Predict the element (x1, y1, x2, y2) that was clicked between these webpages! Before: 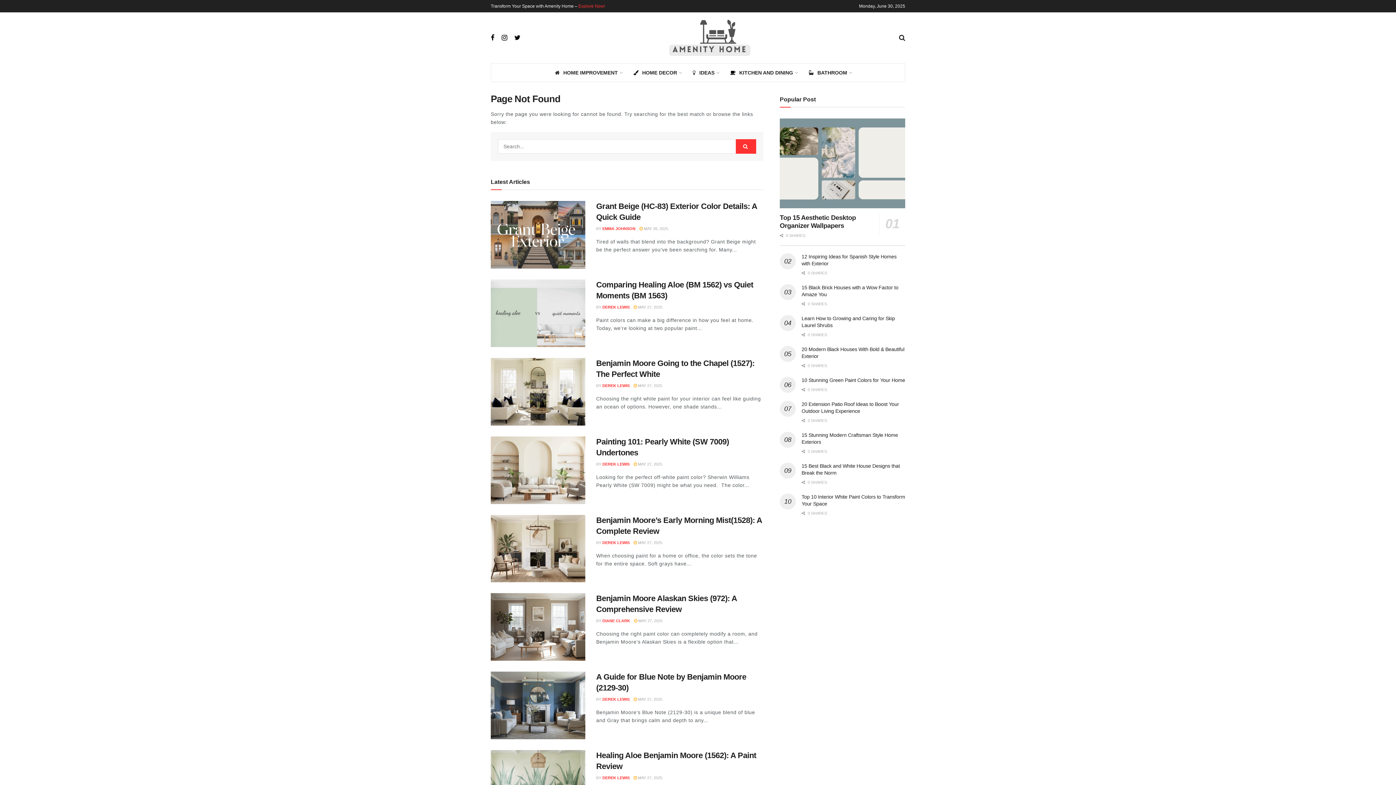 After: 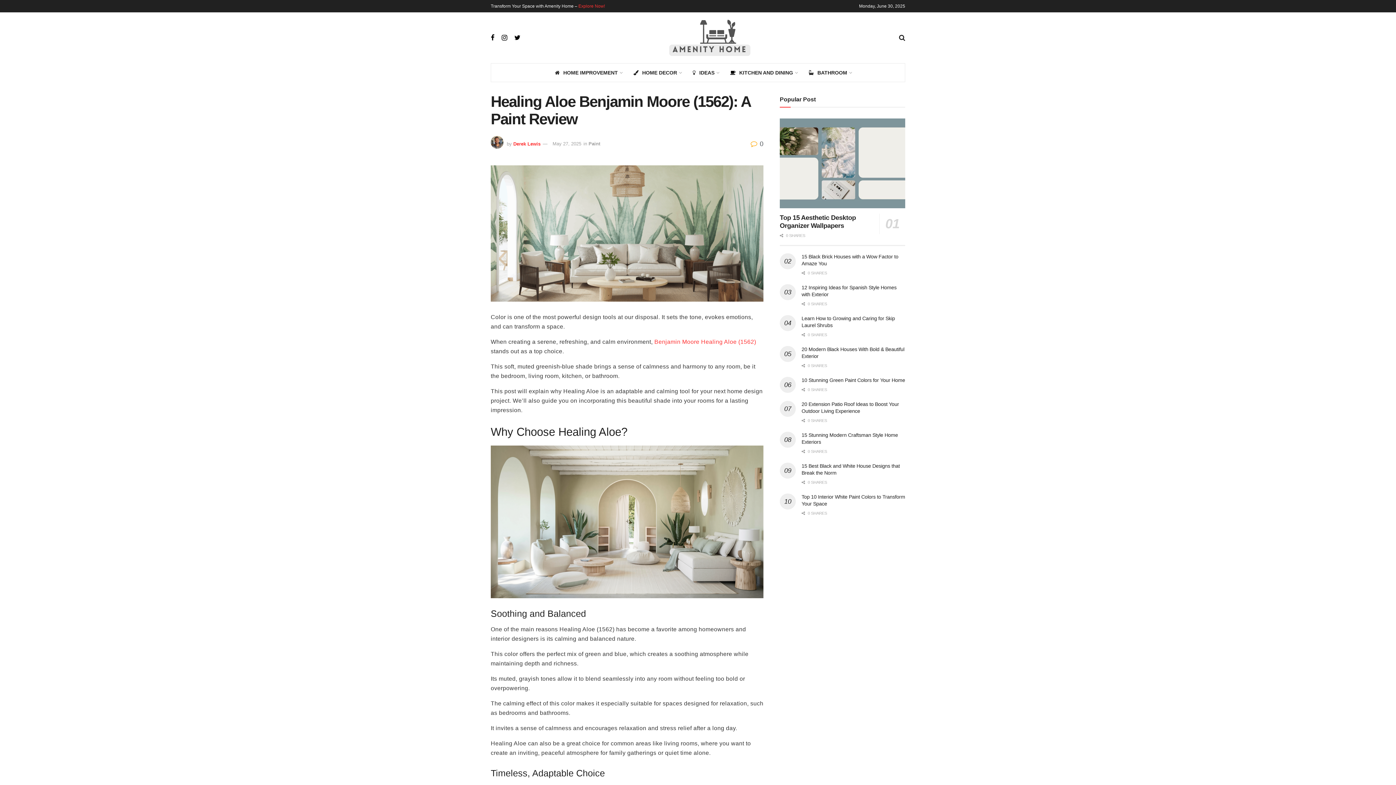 Action: bbox: (490, 750, 585, 818)